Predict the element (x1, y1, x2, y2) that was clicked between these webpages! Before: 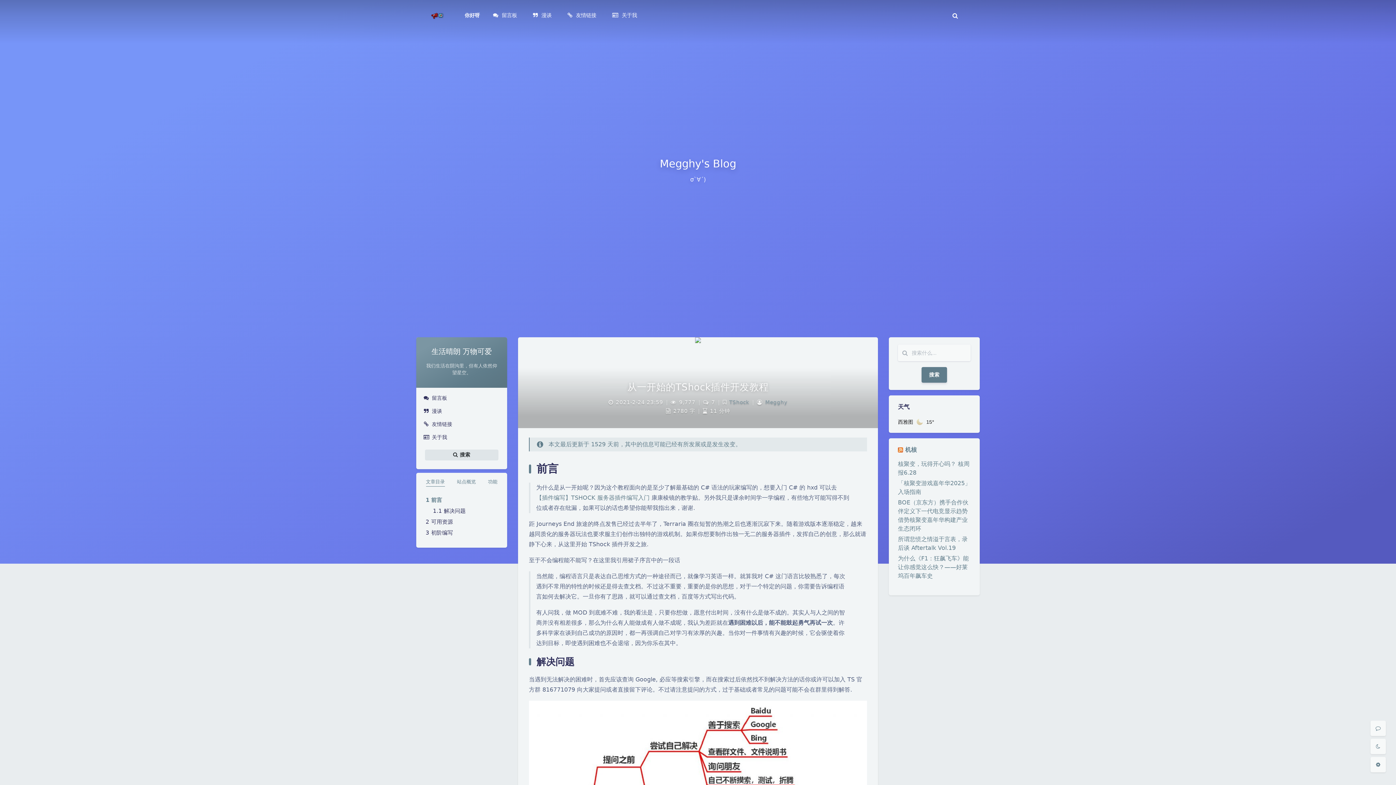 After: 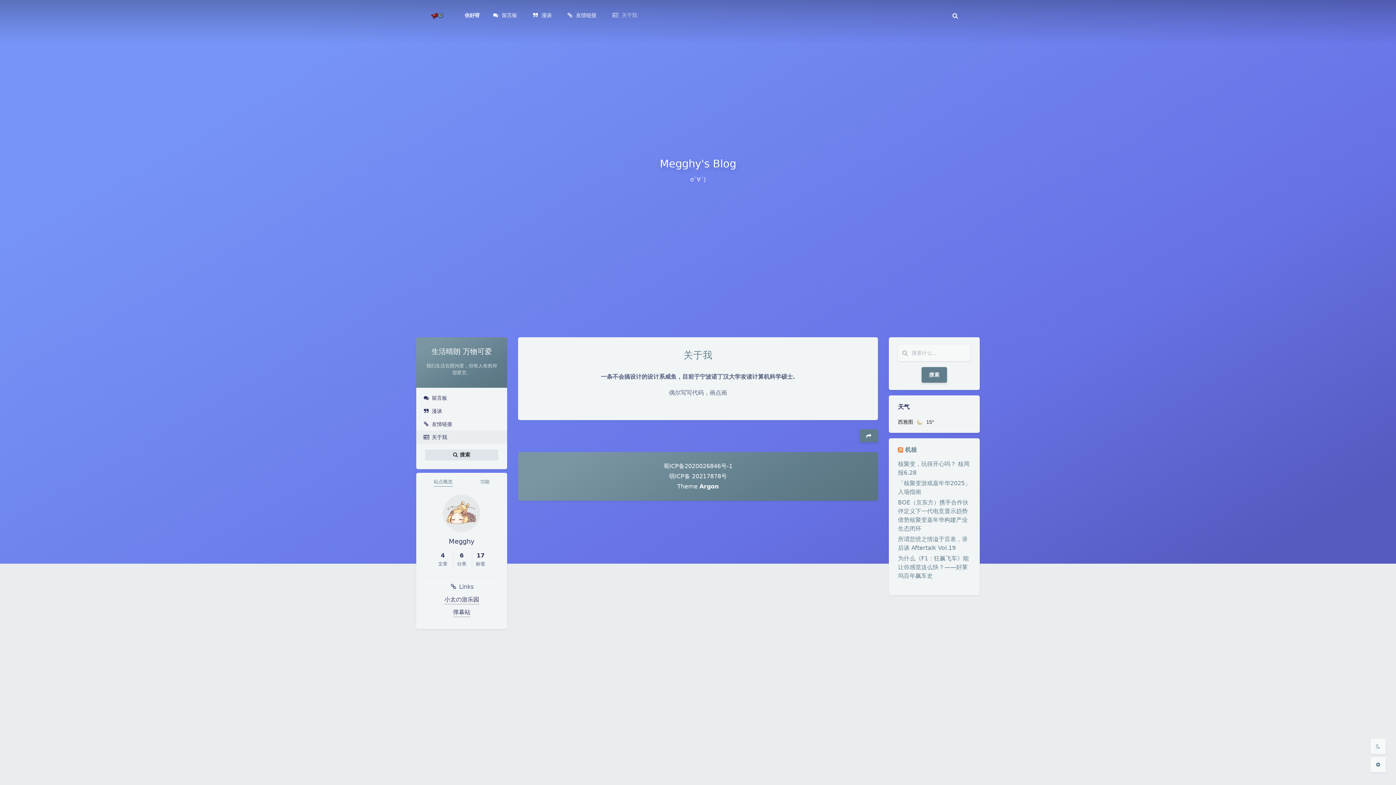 Action: bbox: (605, 5, 642, 25) label: 关于我